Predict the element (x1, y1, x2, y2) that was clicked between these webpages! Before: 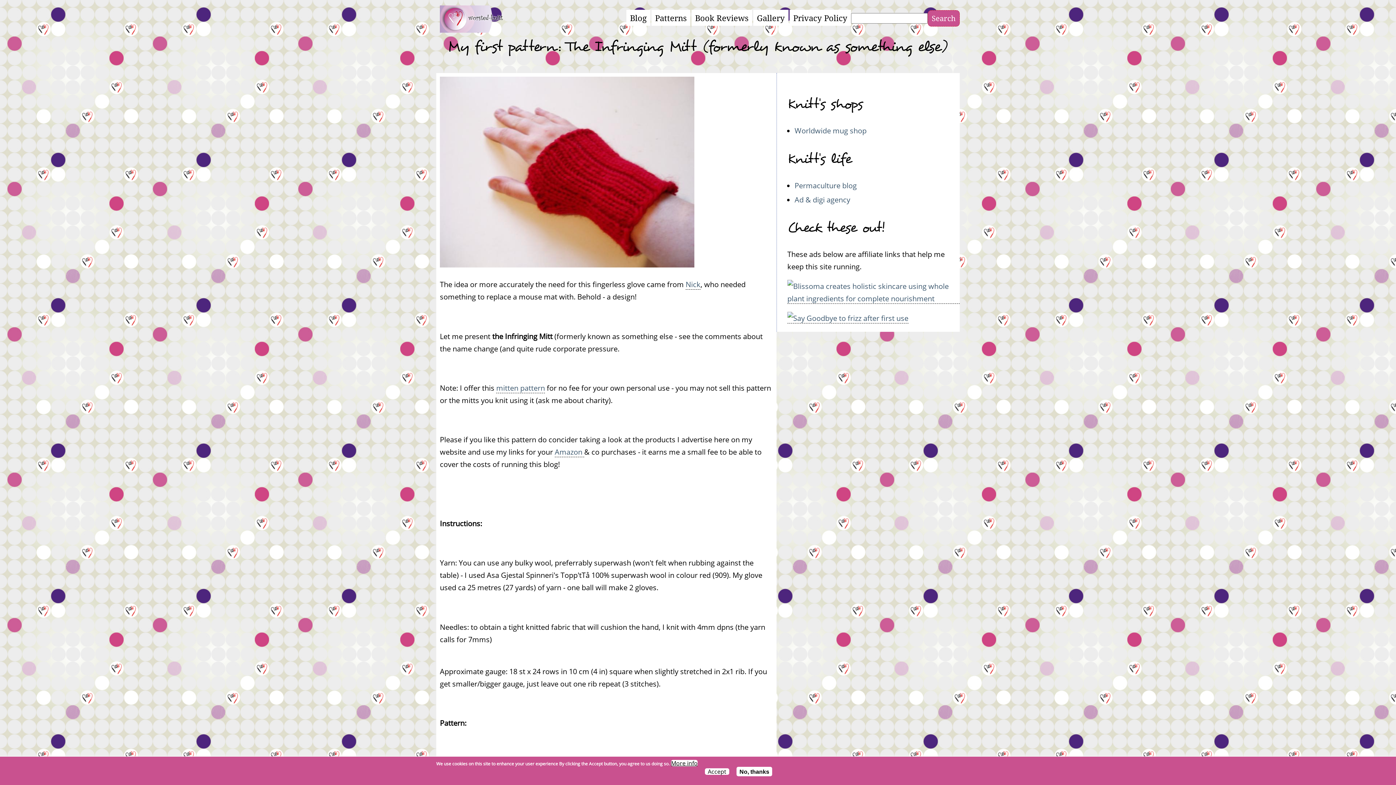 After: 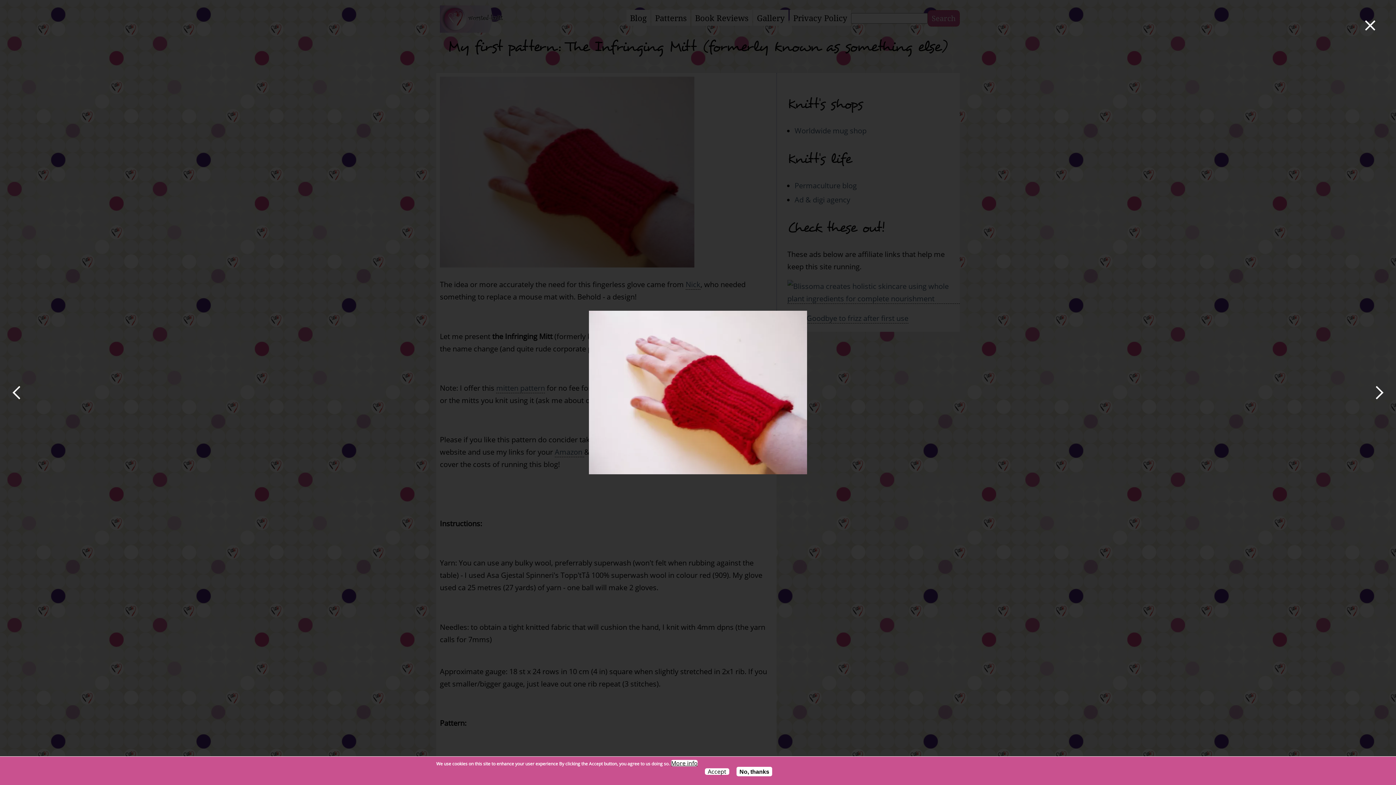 Action: bbox: (440, 259, 694, 269)